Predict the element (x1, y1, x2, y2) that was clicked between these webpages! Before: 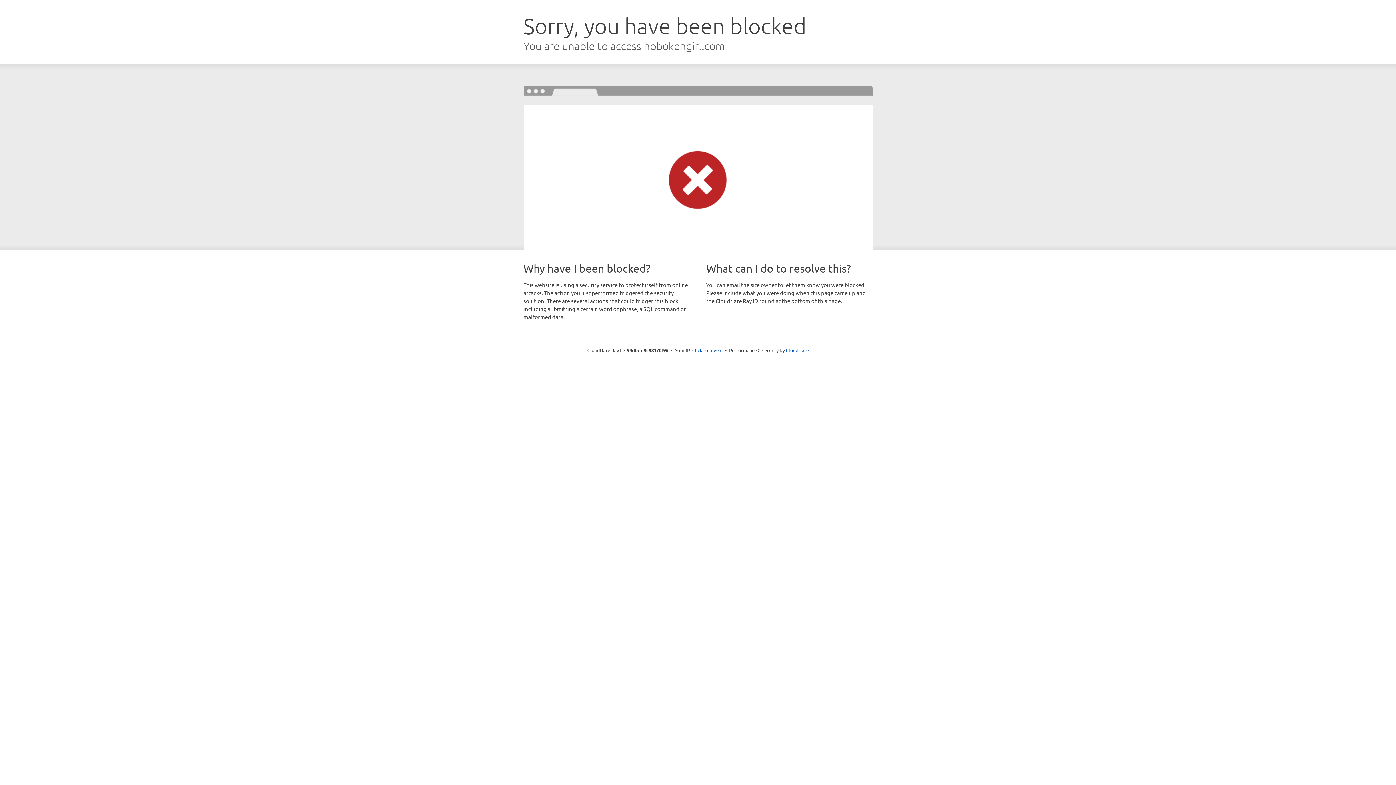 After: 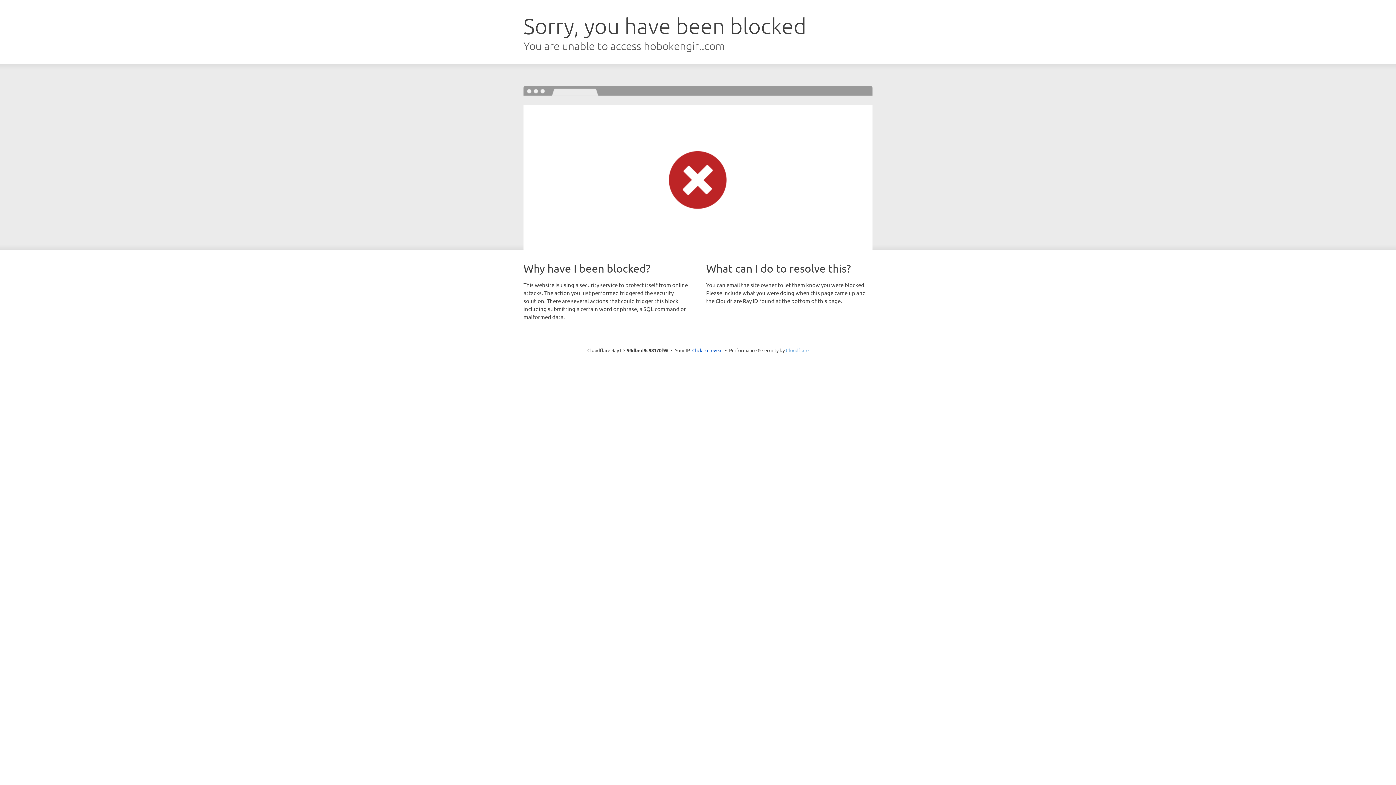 Action: label: Cloudflare bbox: (786, 347, 808, 353)